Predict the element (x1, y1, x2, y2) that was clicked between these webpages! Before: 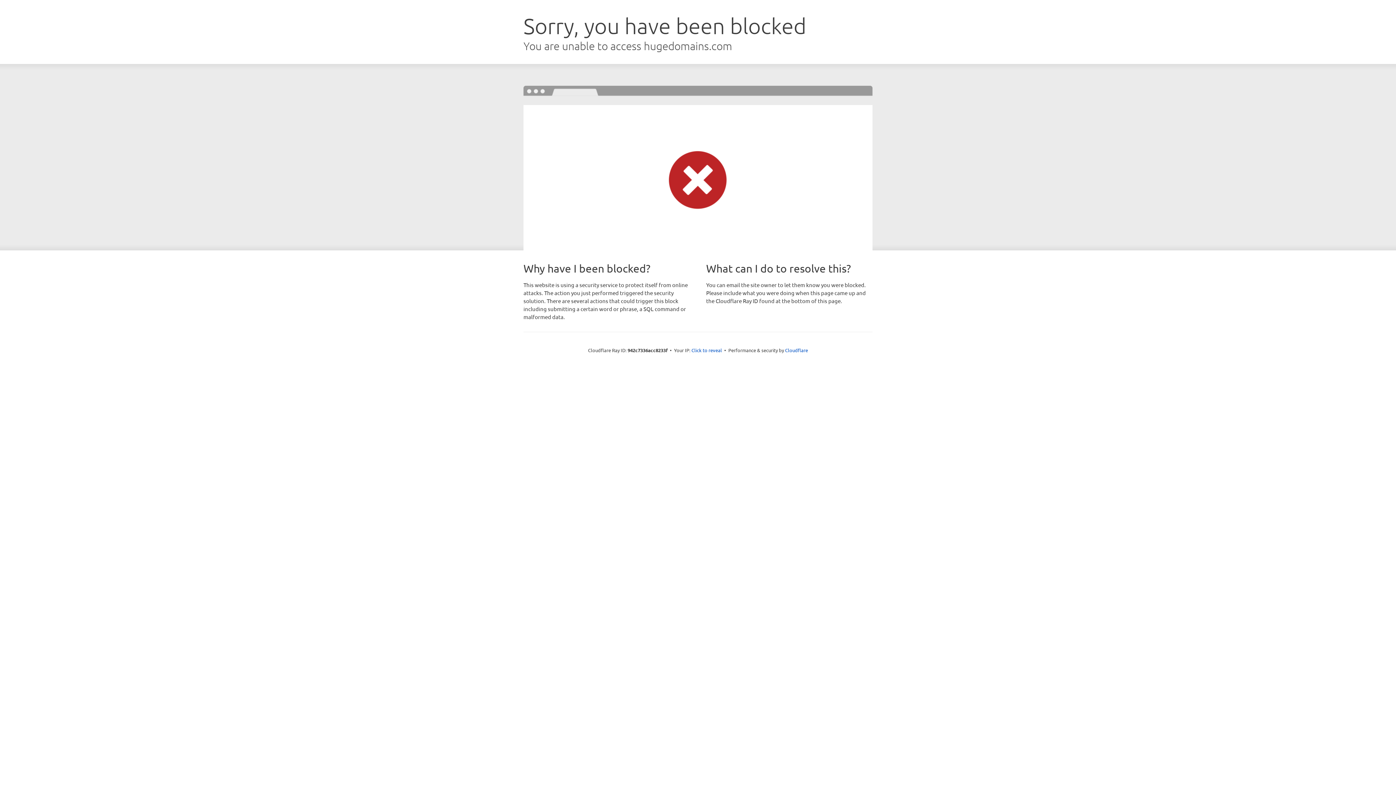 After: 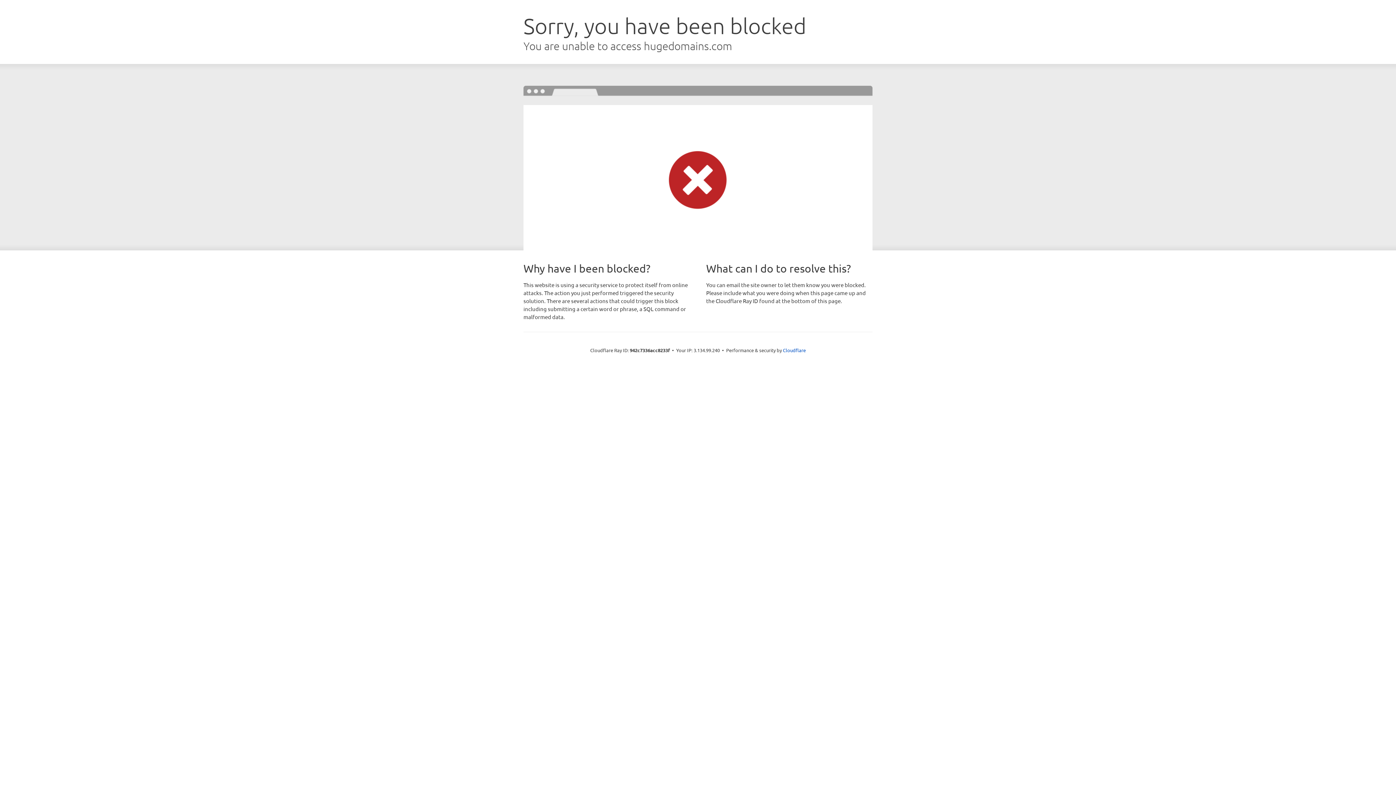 Action: label: Click to reveal bbox: (691, 346, 722, 353)